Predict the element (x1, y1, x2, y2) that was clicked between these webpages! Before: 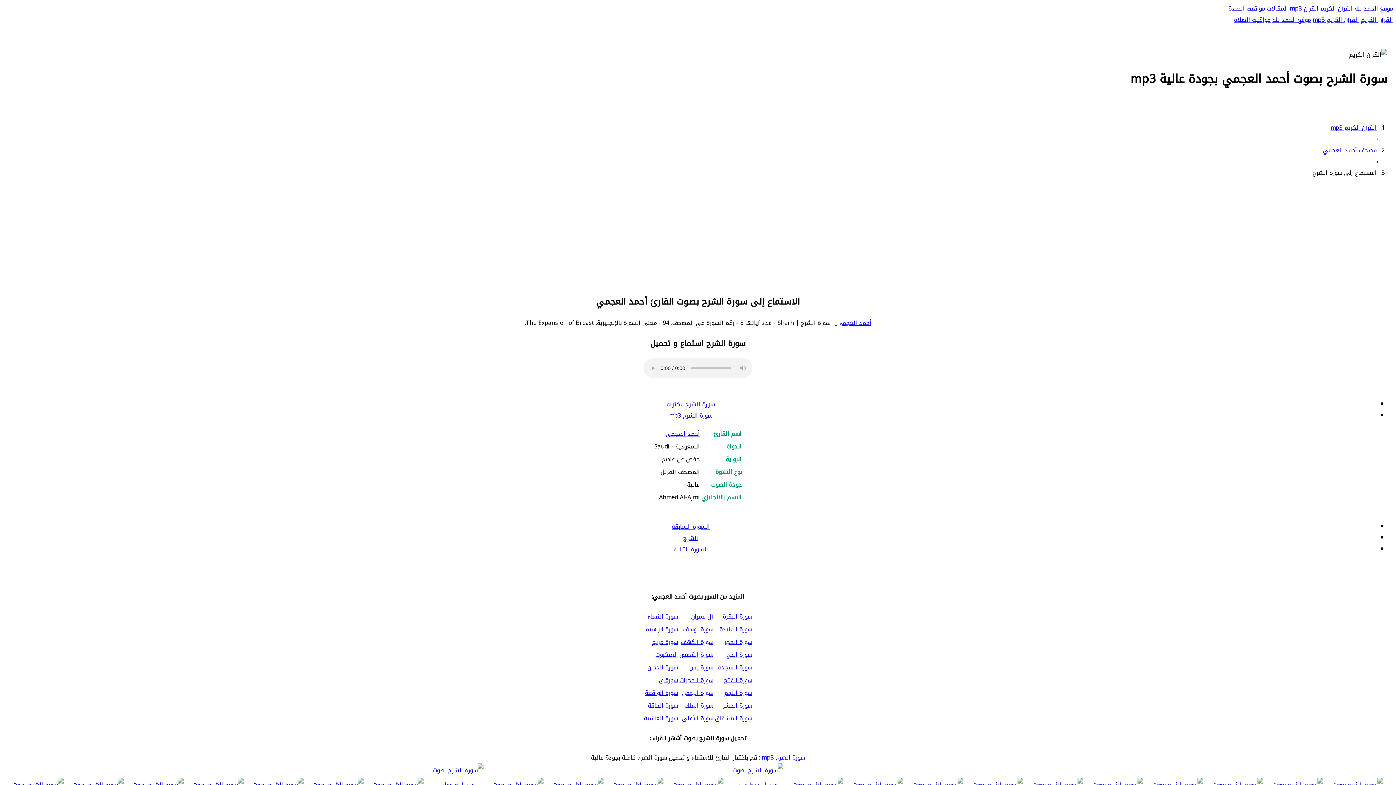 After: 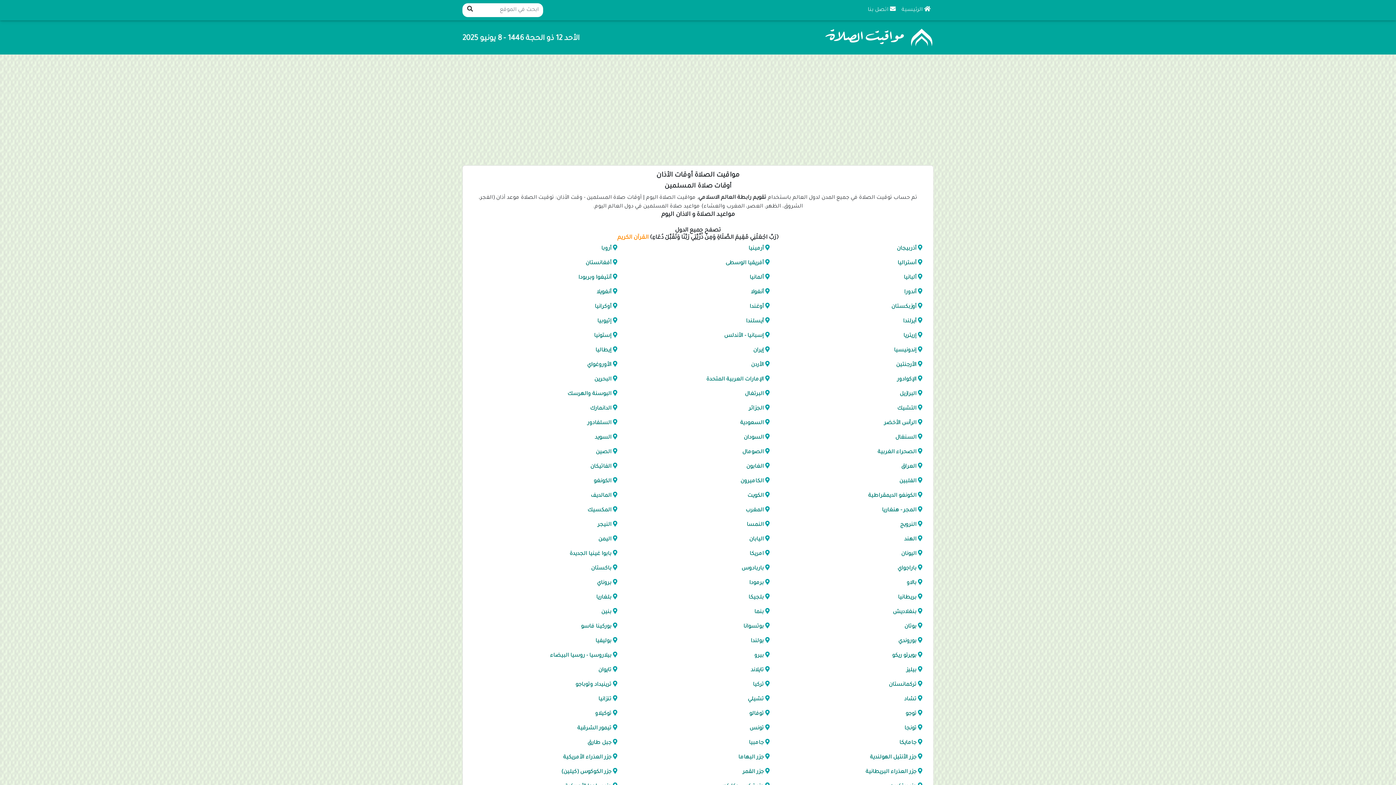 Action: label: مواقيت الصلاة bbox: (1228, 2, 1265, 14)